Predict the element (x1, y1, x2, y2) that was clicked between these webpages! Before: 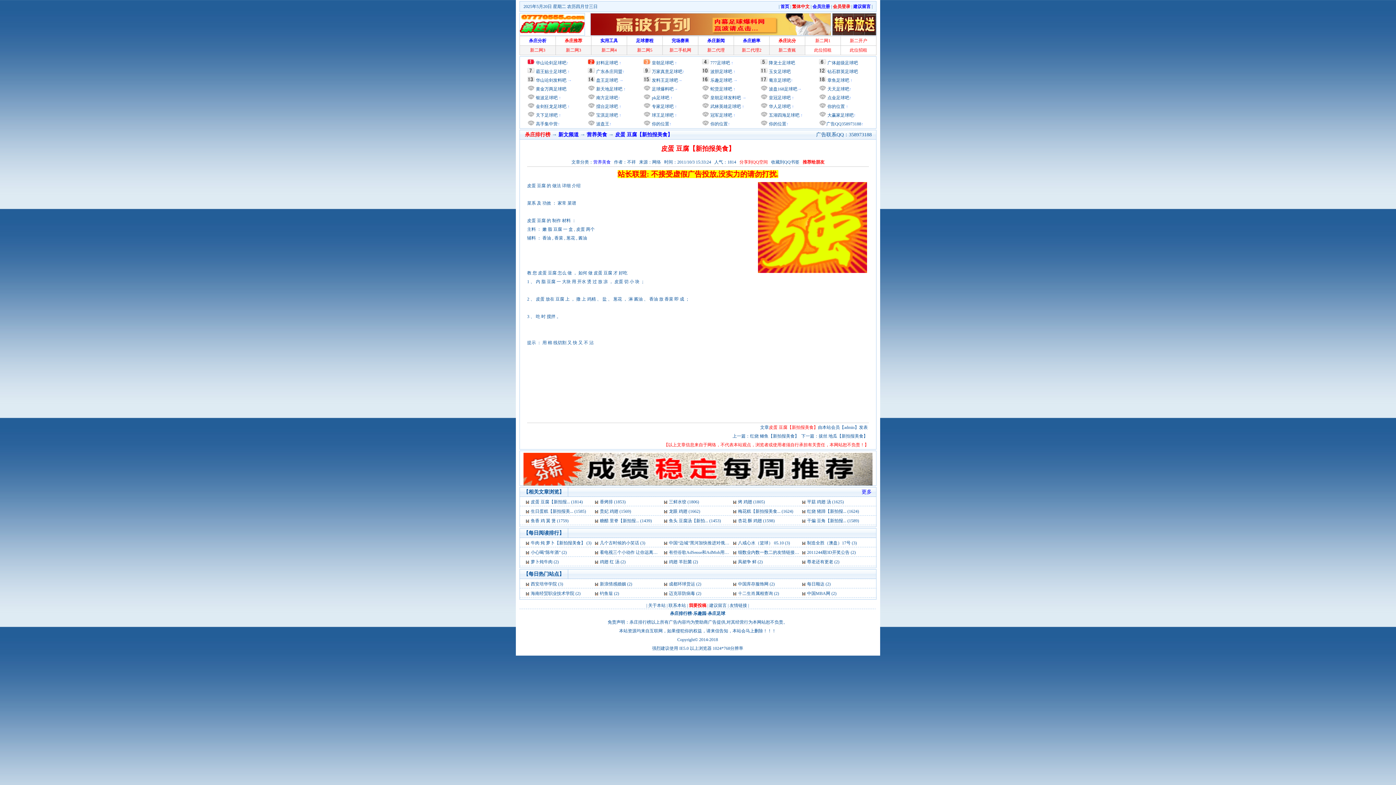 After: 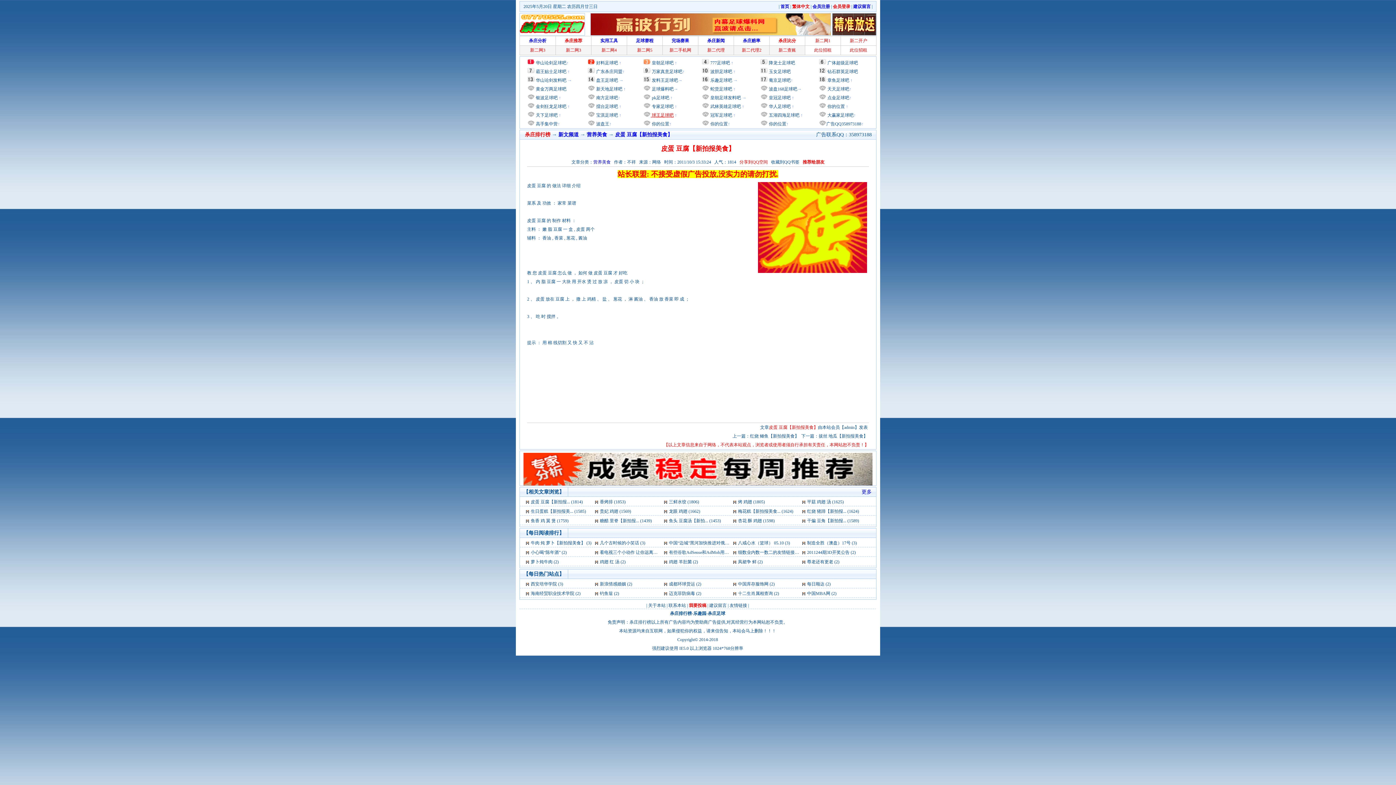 Action: label:  球王足球吧 bbox: (650, 112, 673, 117)